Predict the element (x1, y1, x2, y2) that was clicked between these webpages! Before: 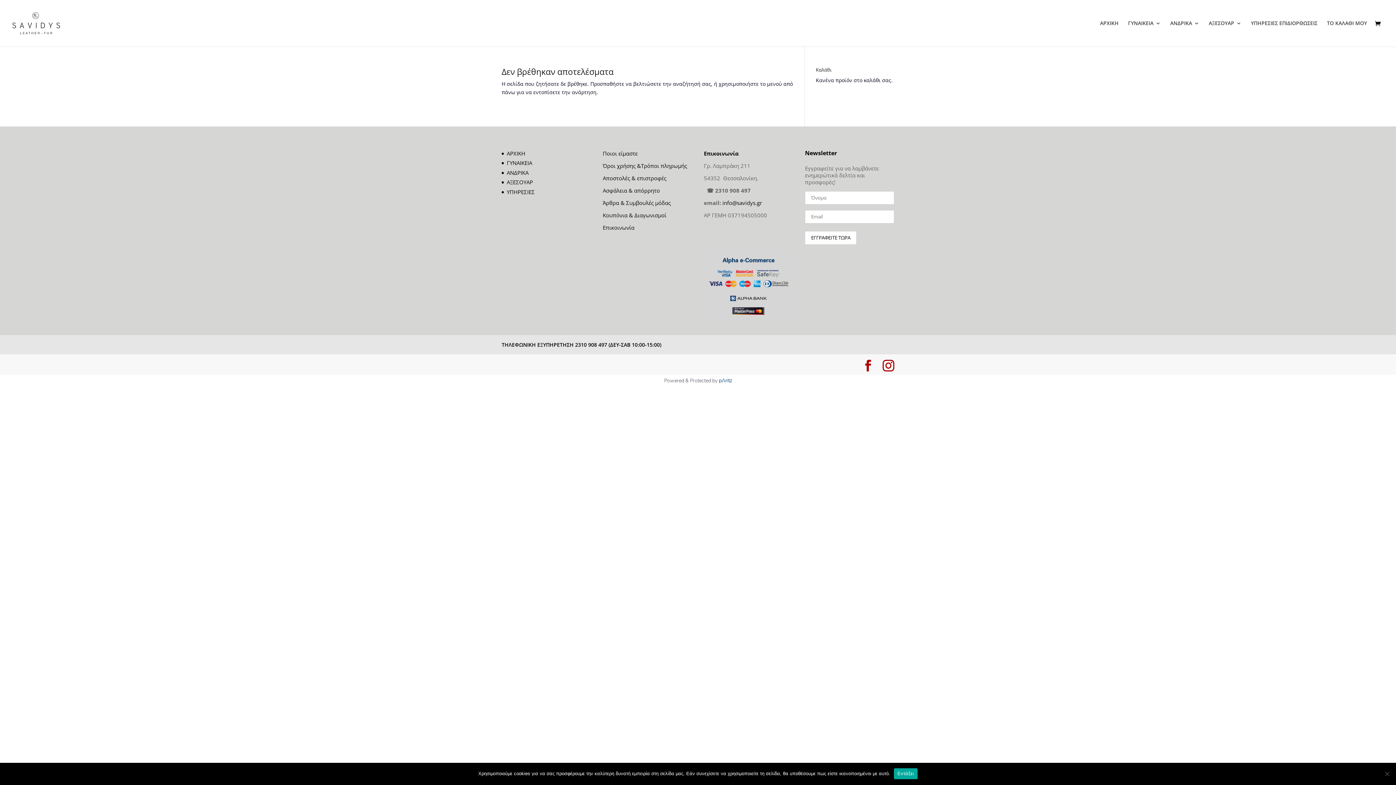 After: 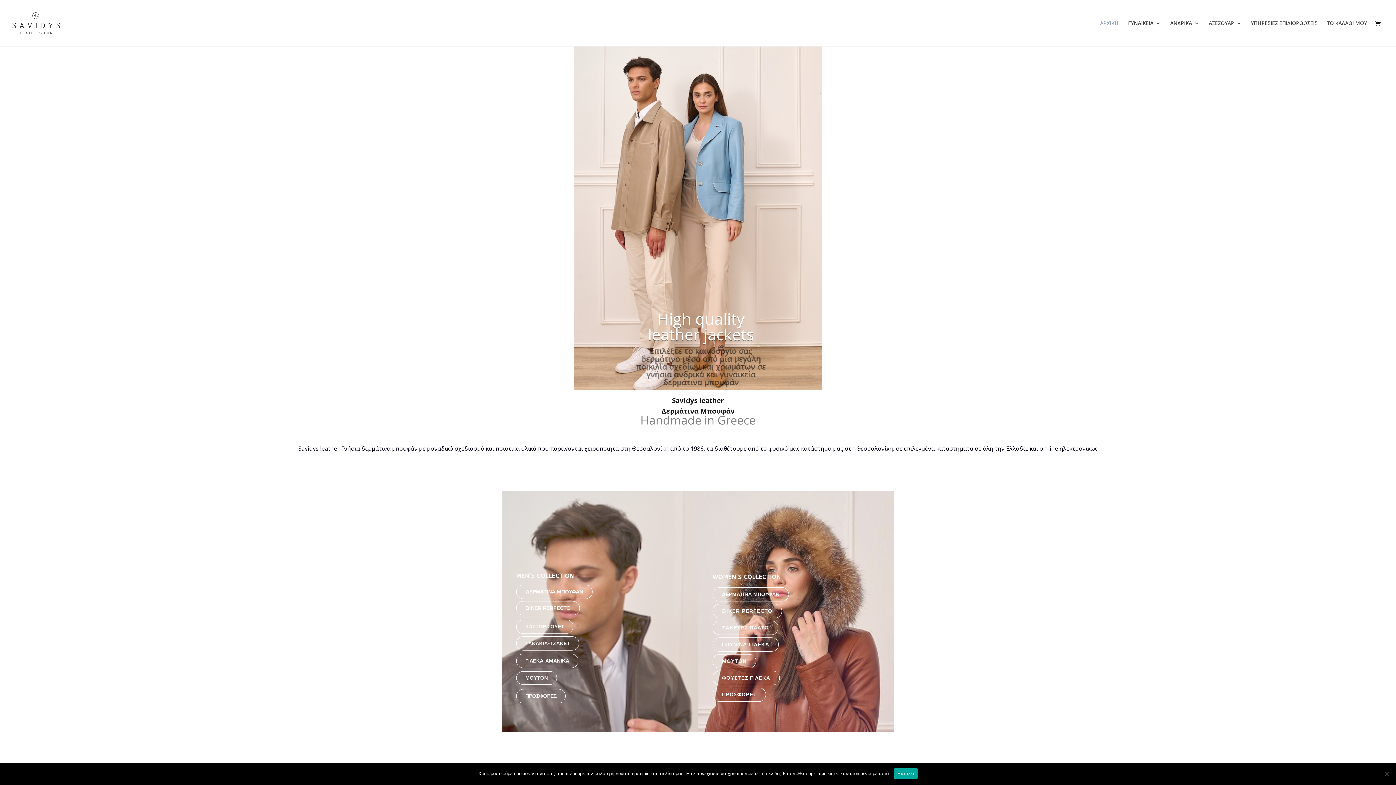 Action: label: ΑΡΧΙΚΗ bbox: (506, 149, 525, 157)